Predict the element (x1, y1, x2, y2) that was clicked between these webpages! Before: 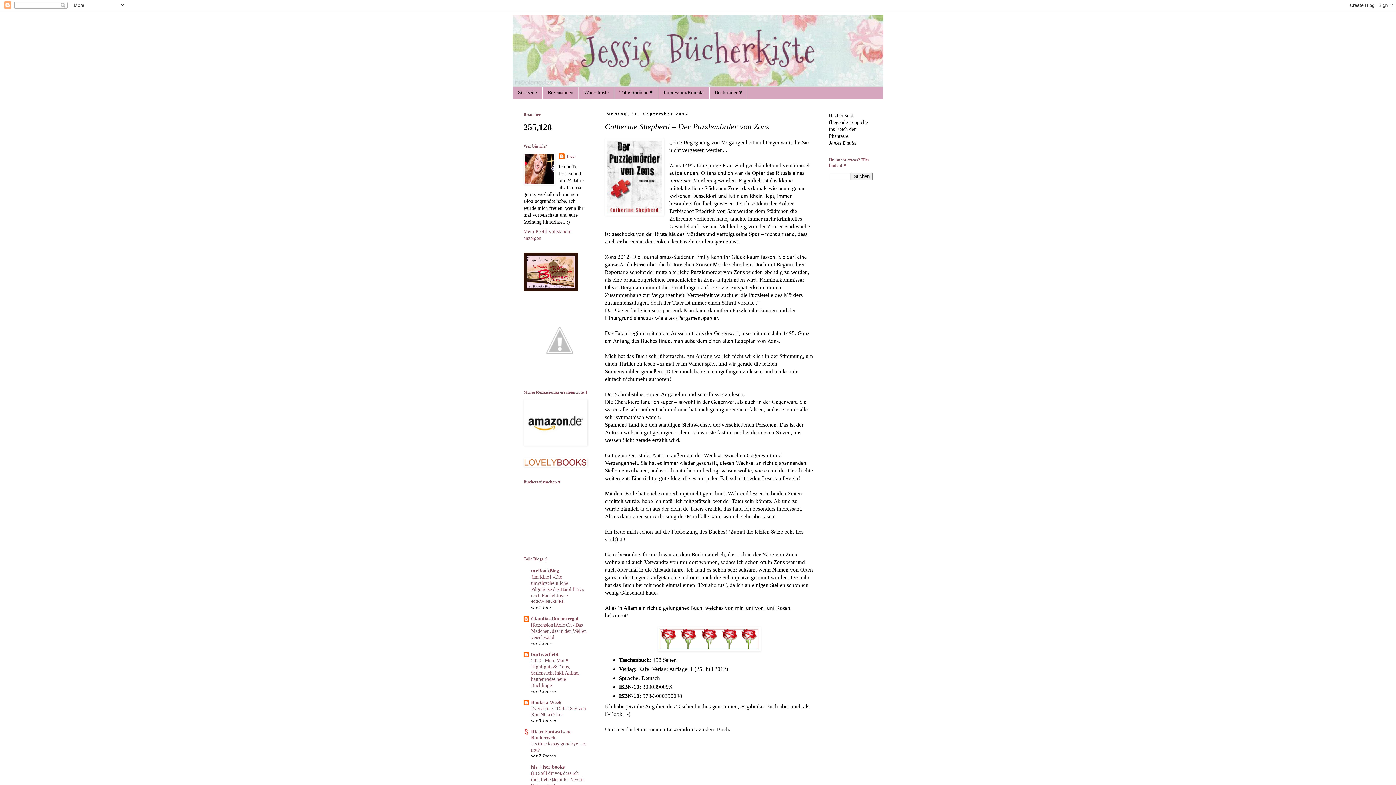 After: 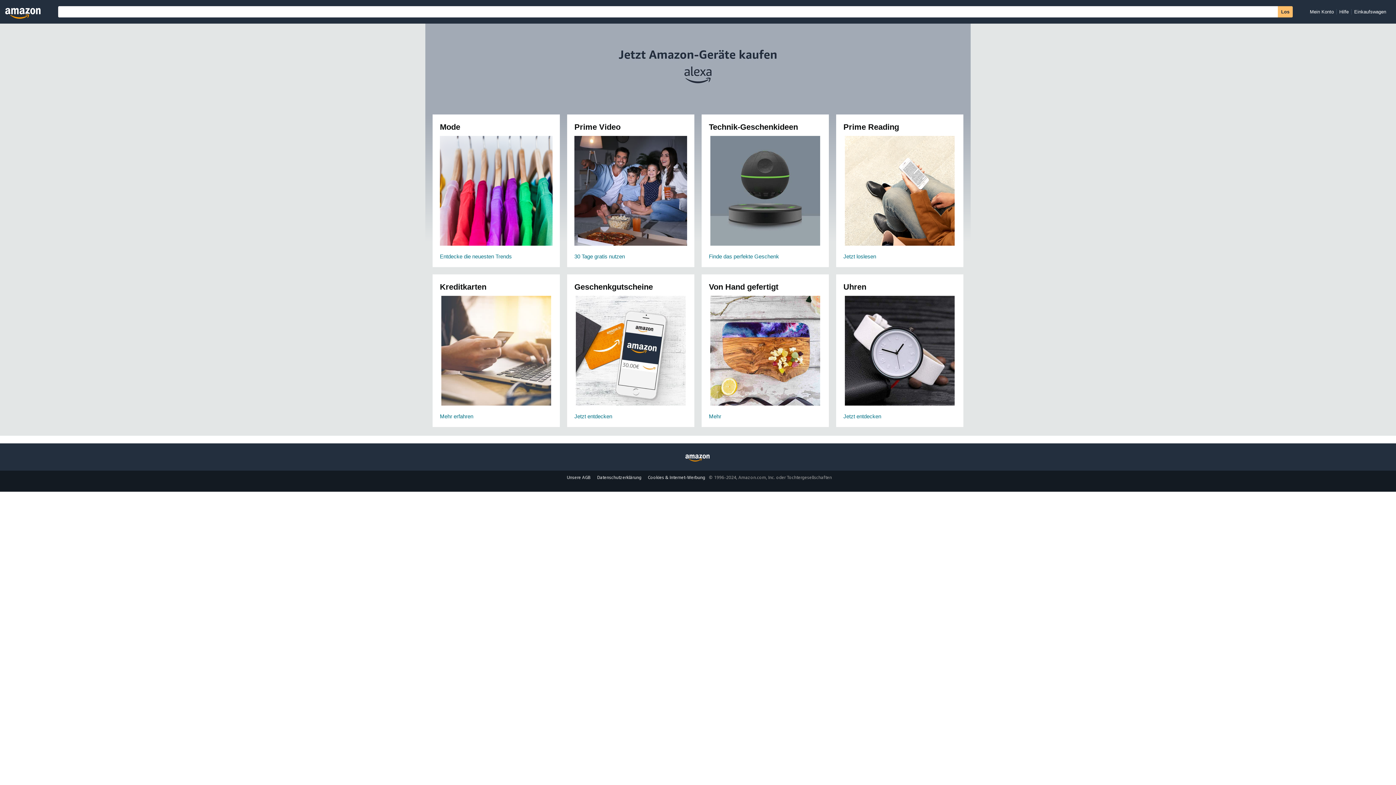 Action: bbox: (523, 441, 587, 446)